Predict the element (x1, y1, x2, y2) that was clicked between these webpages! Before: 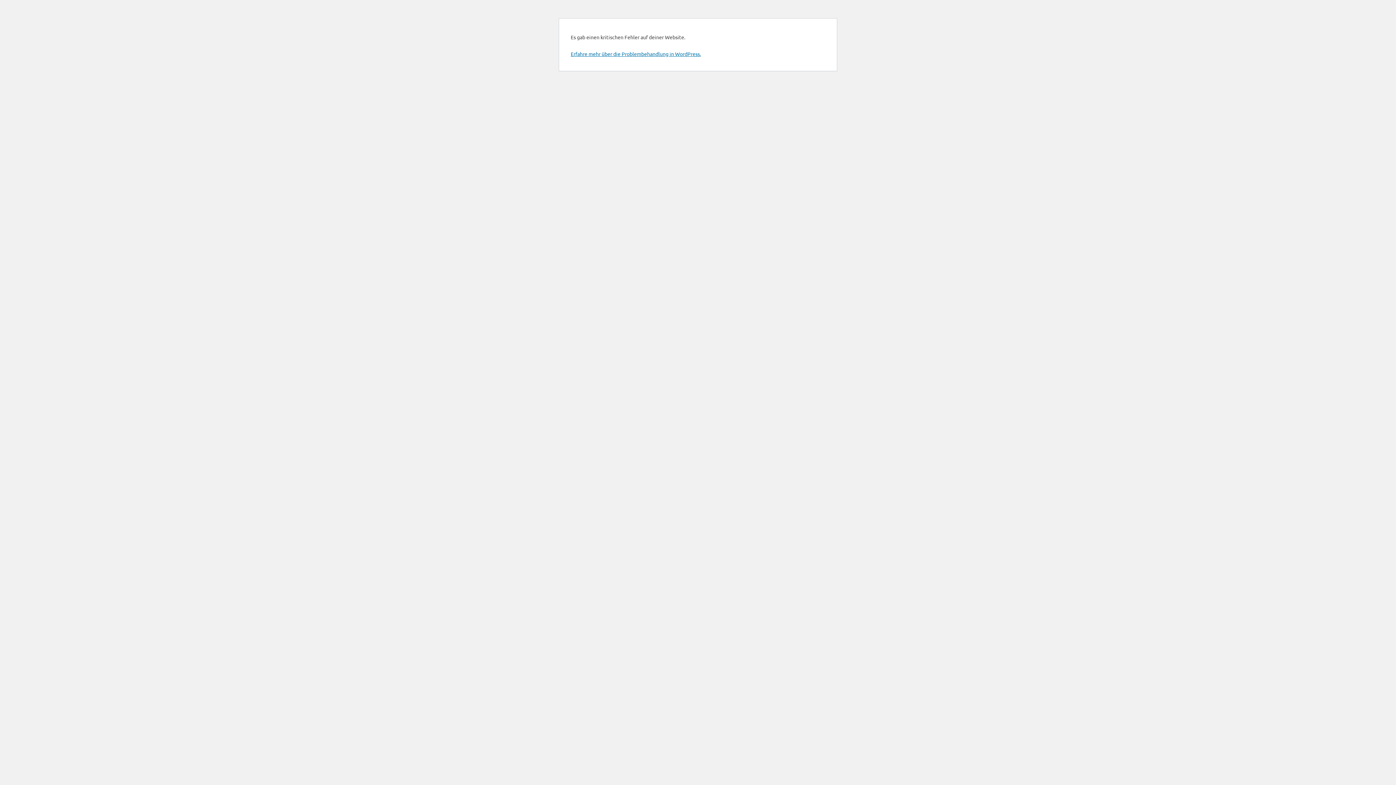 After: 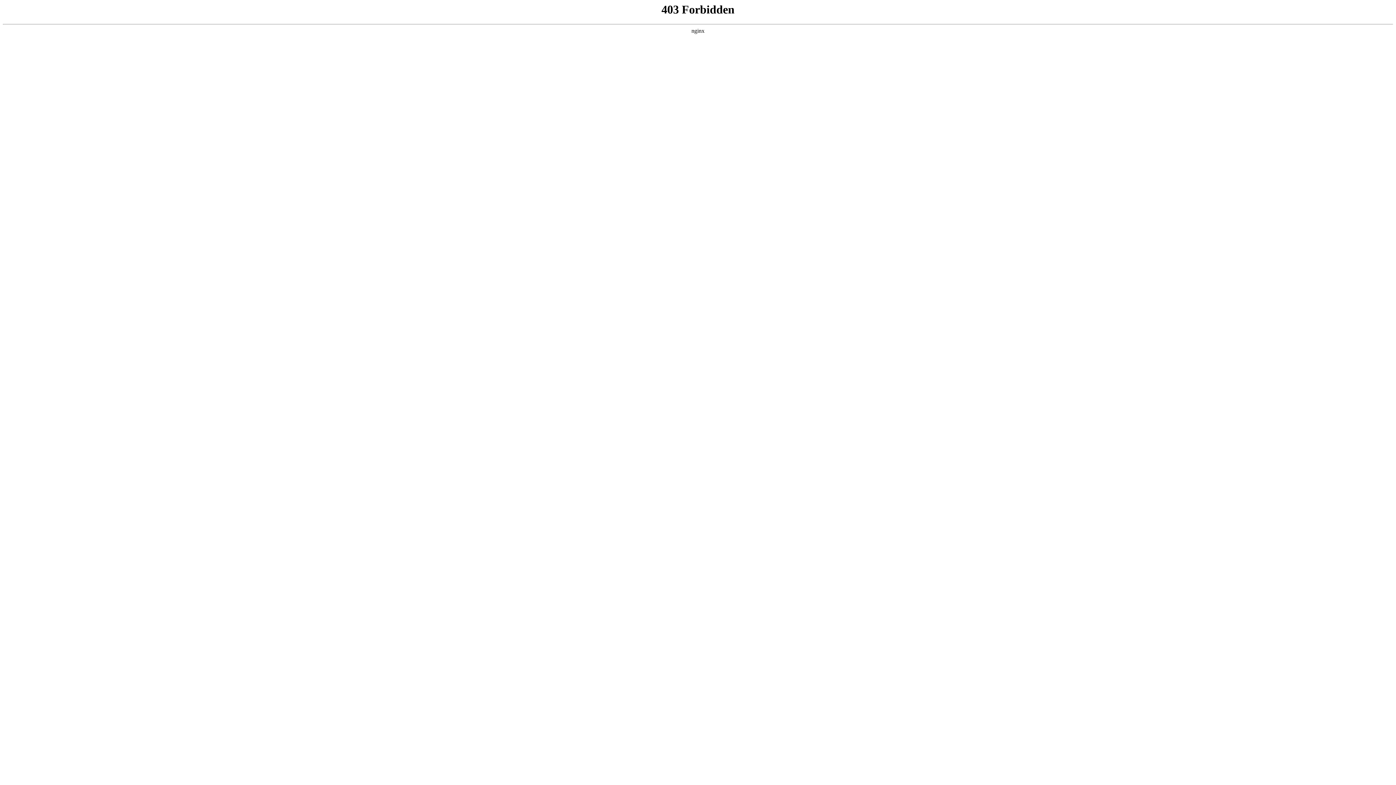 Action: label: Erfahre mehr über die Problembehandlung in WordPress. bbox: (570, 50, 701, 57)